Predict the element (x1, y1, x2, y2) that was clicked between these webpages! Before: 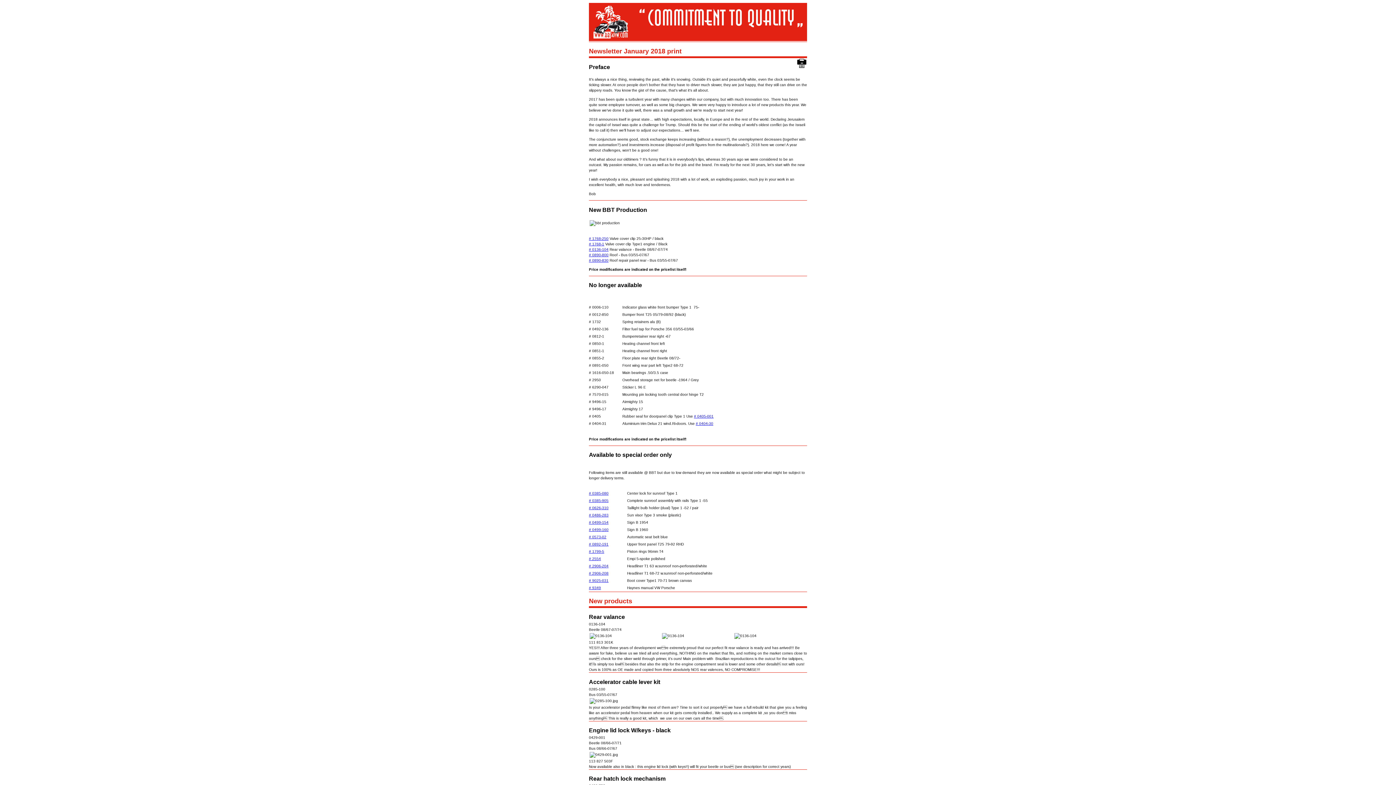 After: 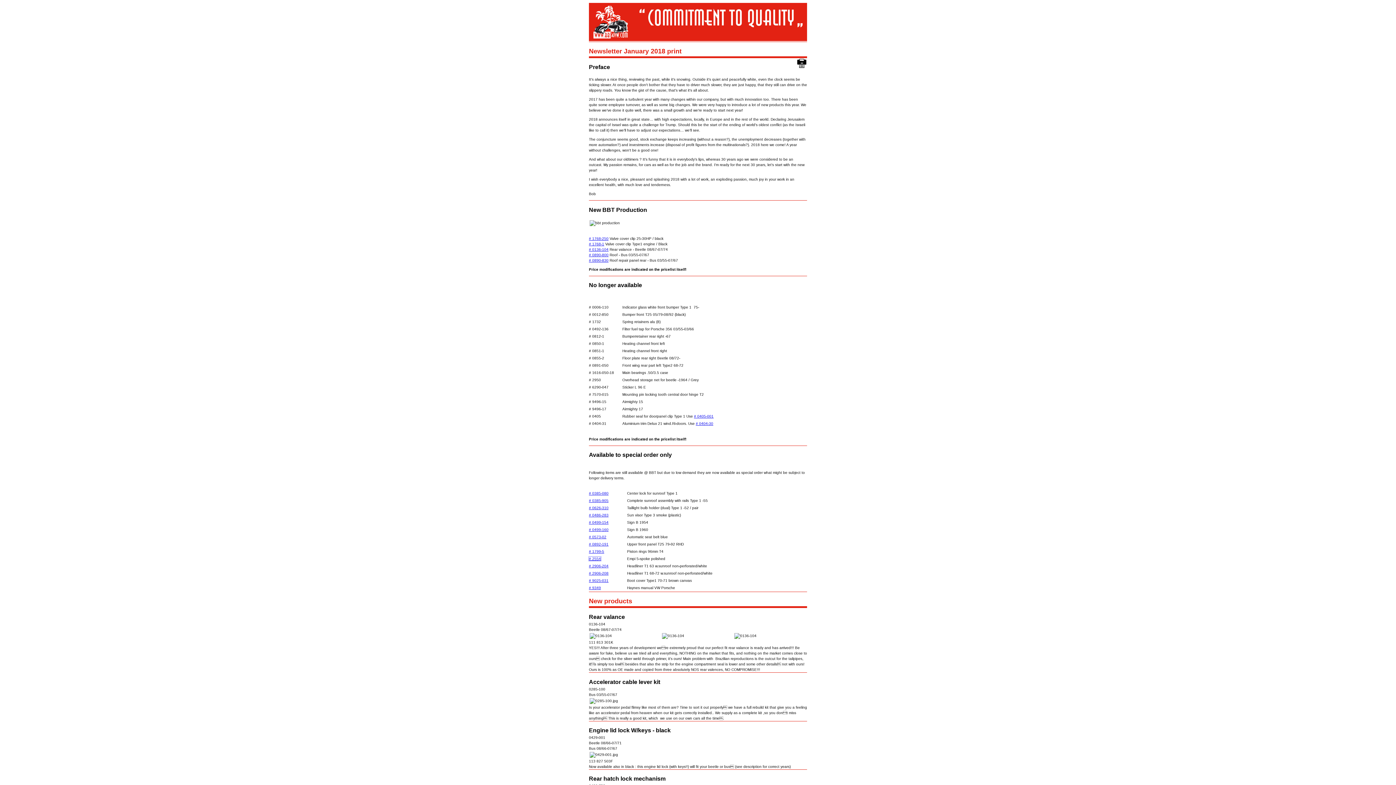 Action: label: # 2554 bbox: (589, 557, 601, 561)